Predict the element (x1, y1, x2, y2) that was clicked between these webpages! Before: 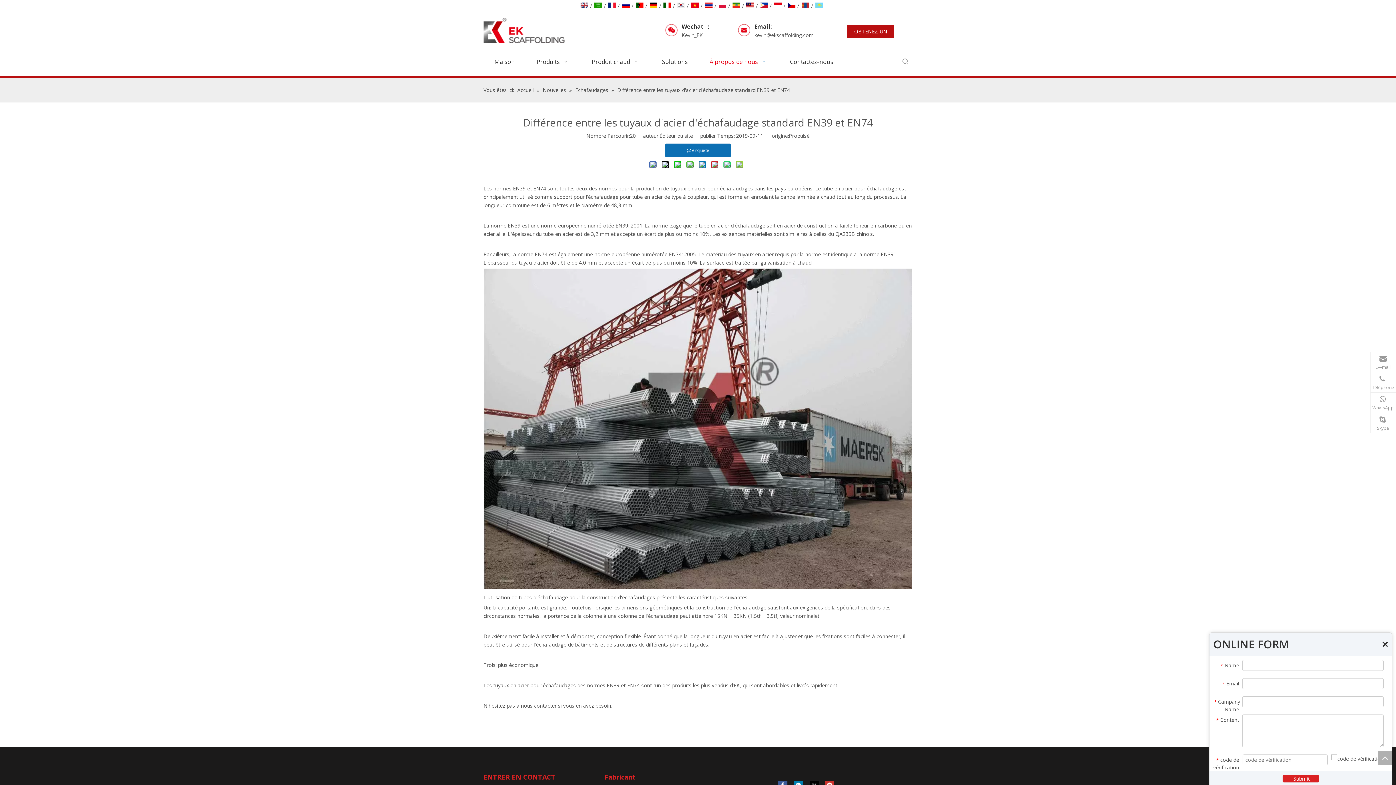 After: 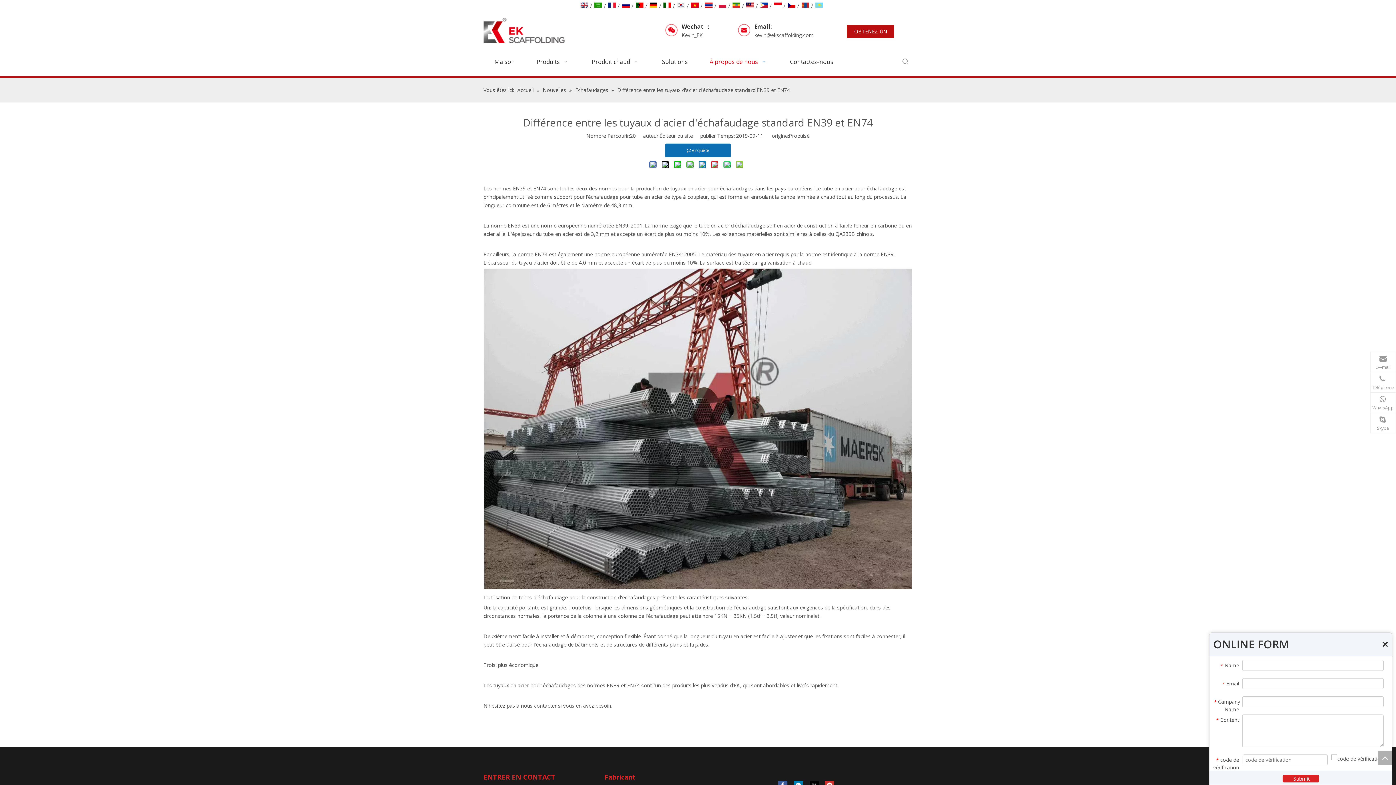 Action: bbox: (691, 1, 698, 9)